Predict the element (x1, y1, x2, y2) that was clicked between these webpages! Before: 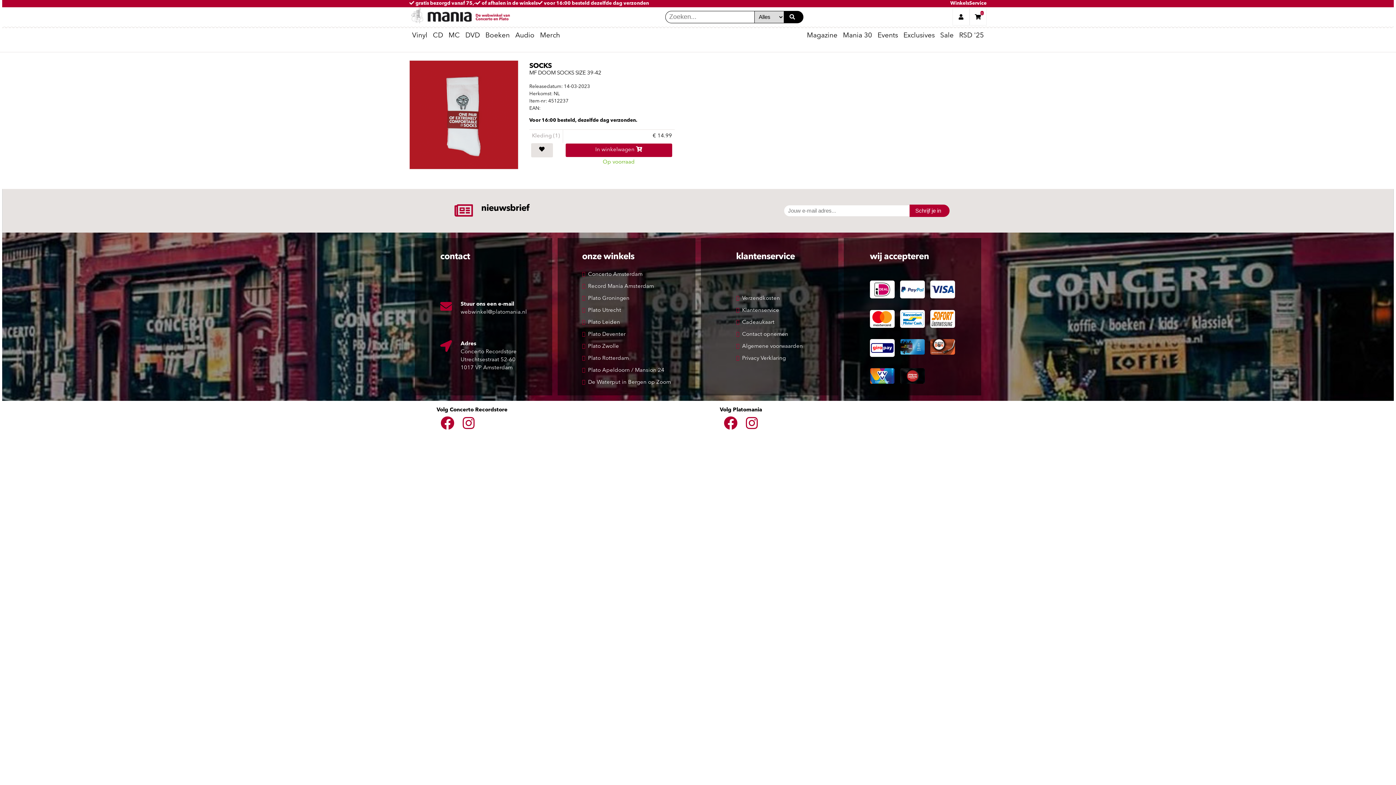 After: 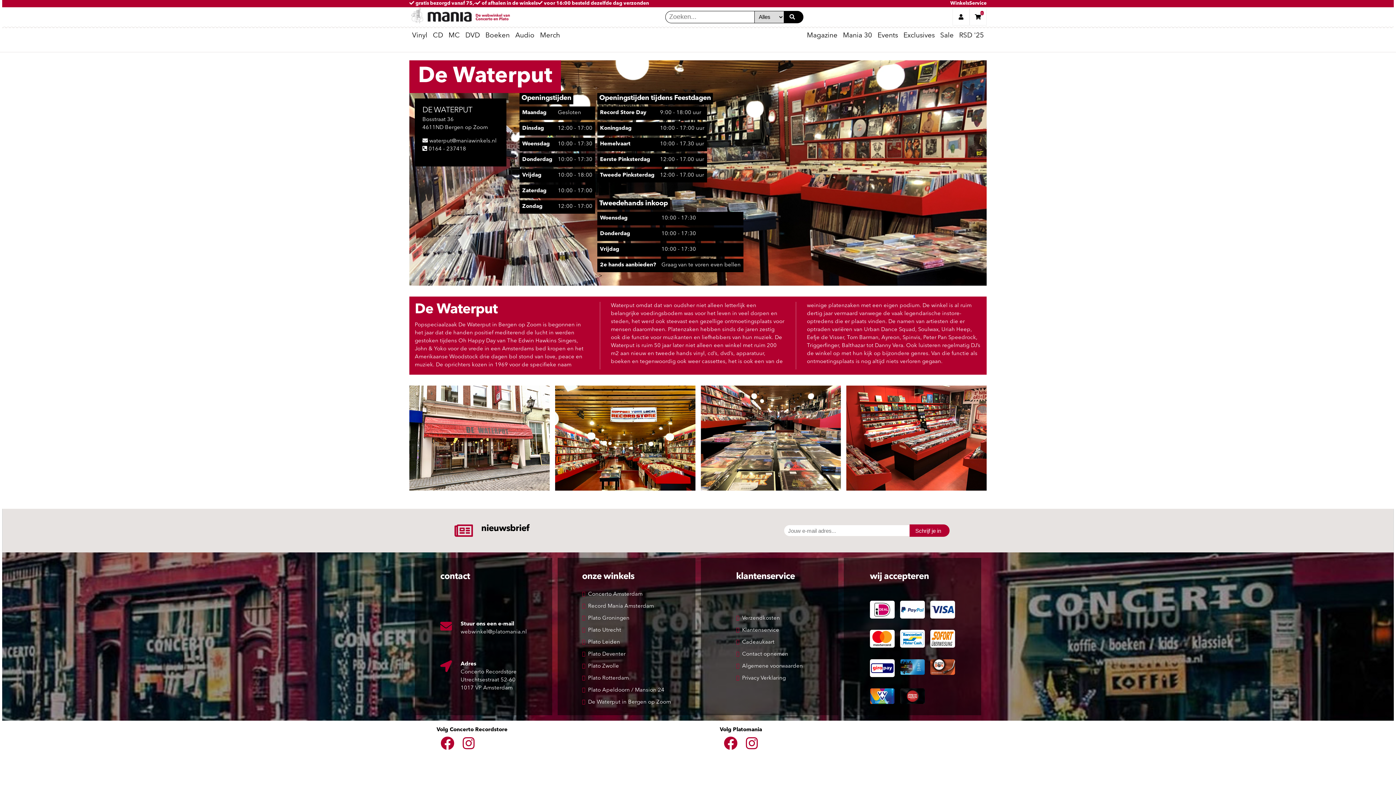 Action: bbox: (588, 379, 671, 385) label: De Waterput in Bergen op Zoom